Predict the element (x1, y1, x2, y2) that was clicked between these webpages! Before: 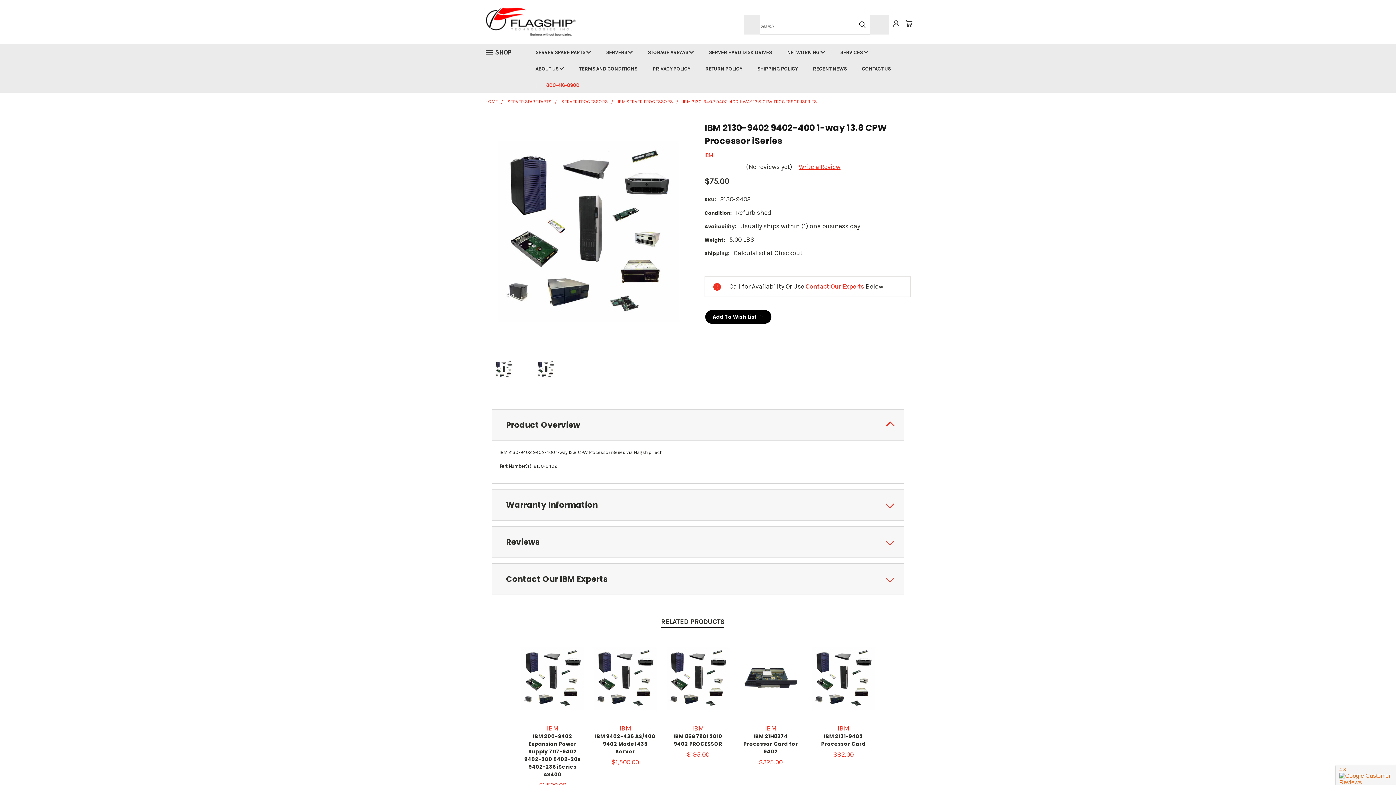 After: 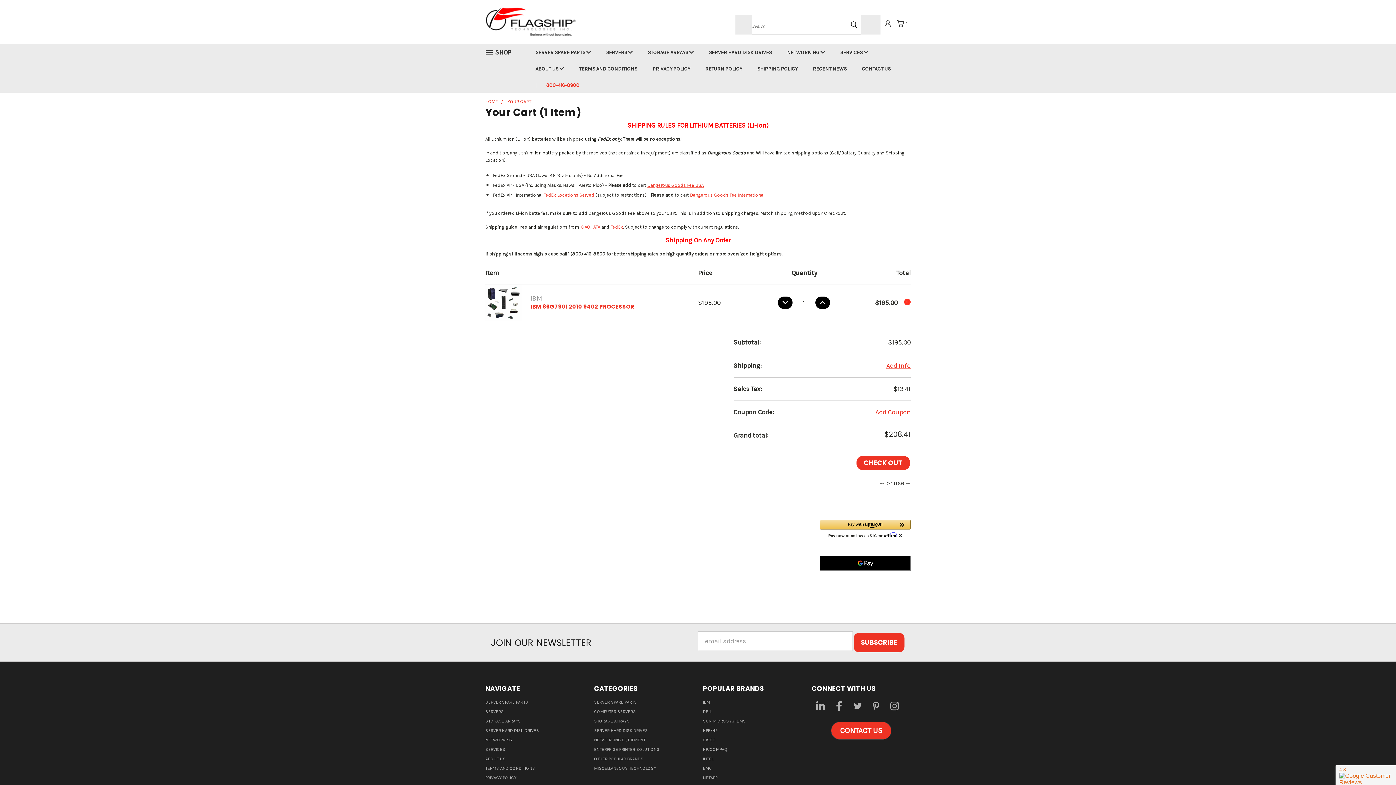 Action: bbox: (669, 678, 727, 693) label: Add To Cart